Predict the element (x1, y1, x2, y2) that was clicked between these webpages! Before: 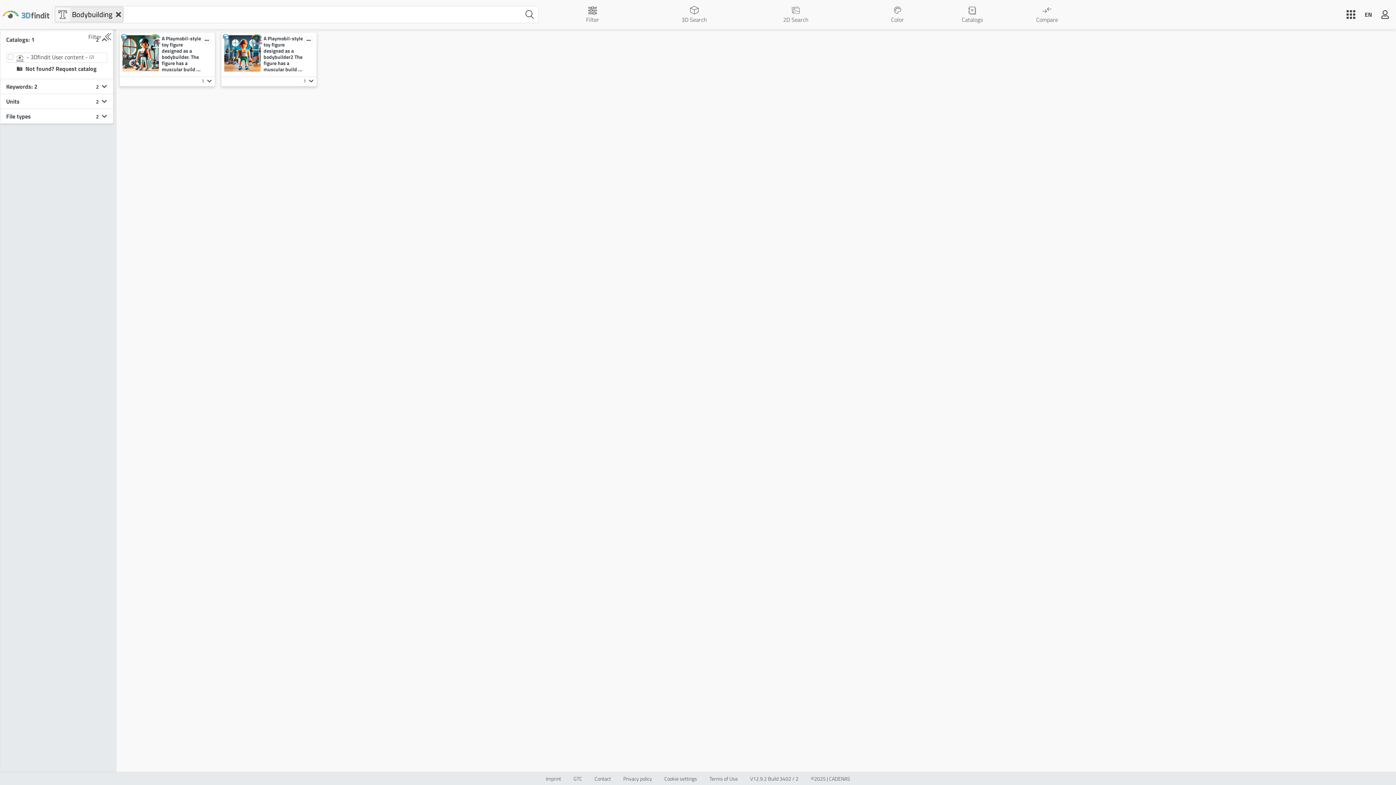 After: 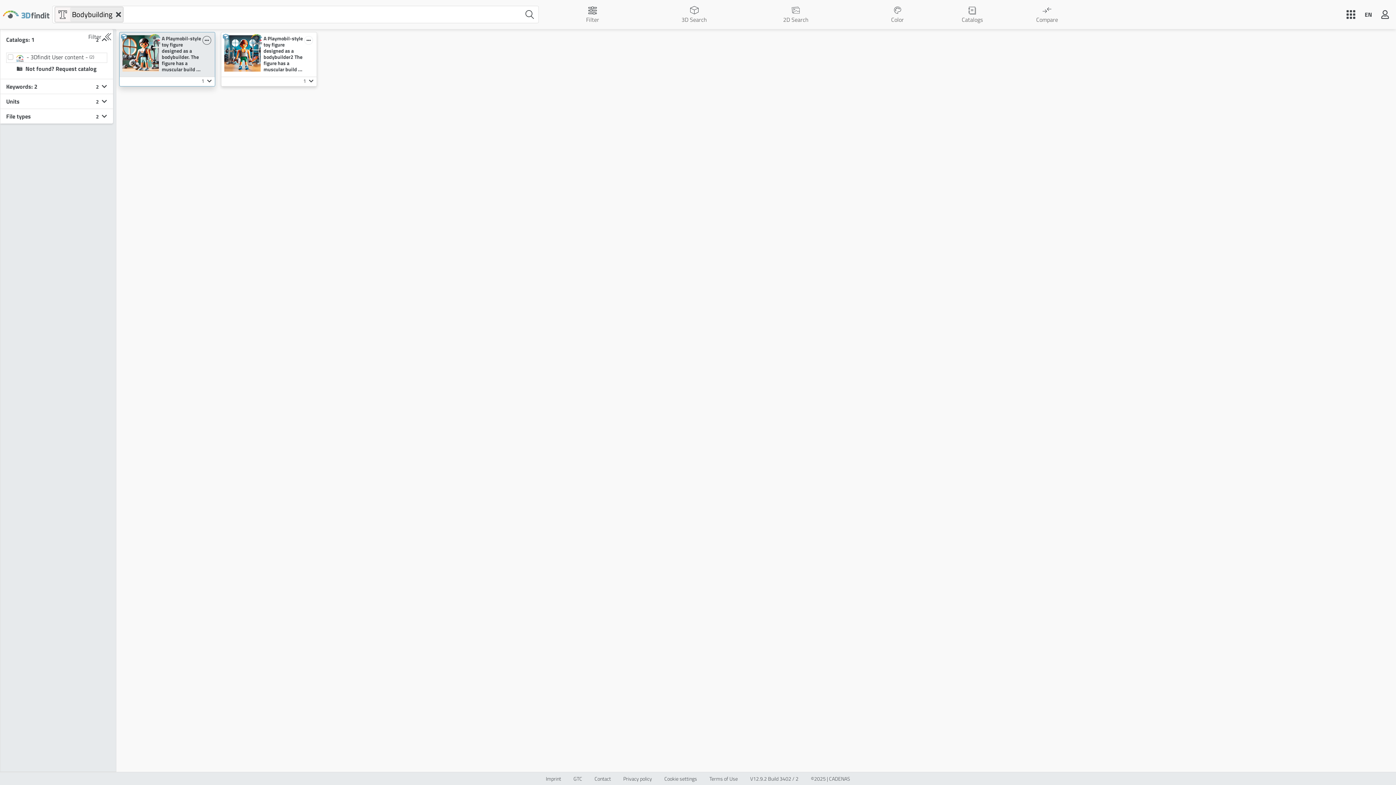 Action: bbox: (202, 36, 211, 44)